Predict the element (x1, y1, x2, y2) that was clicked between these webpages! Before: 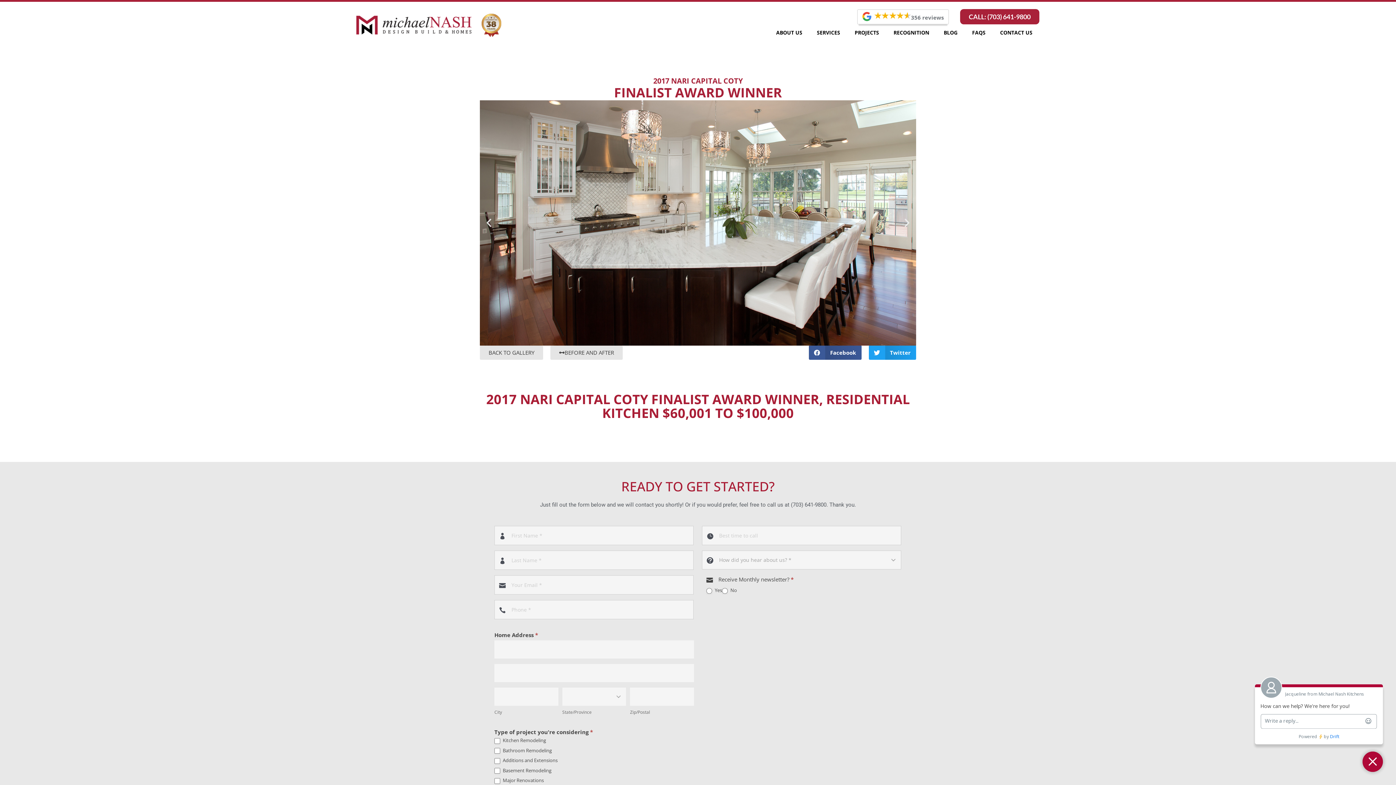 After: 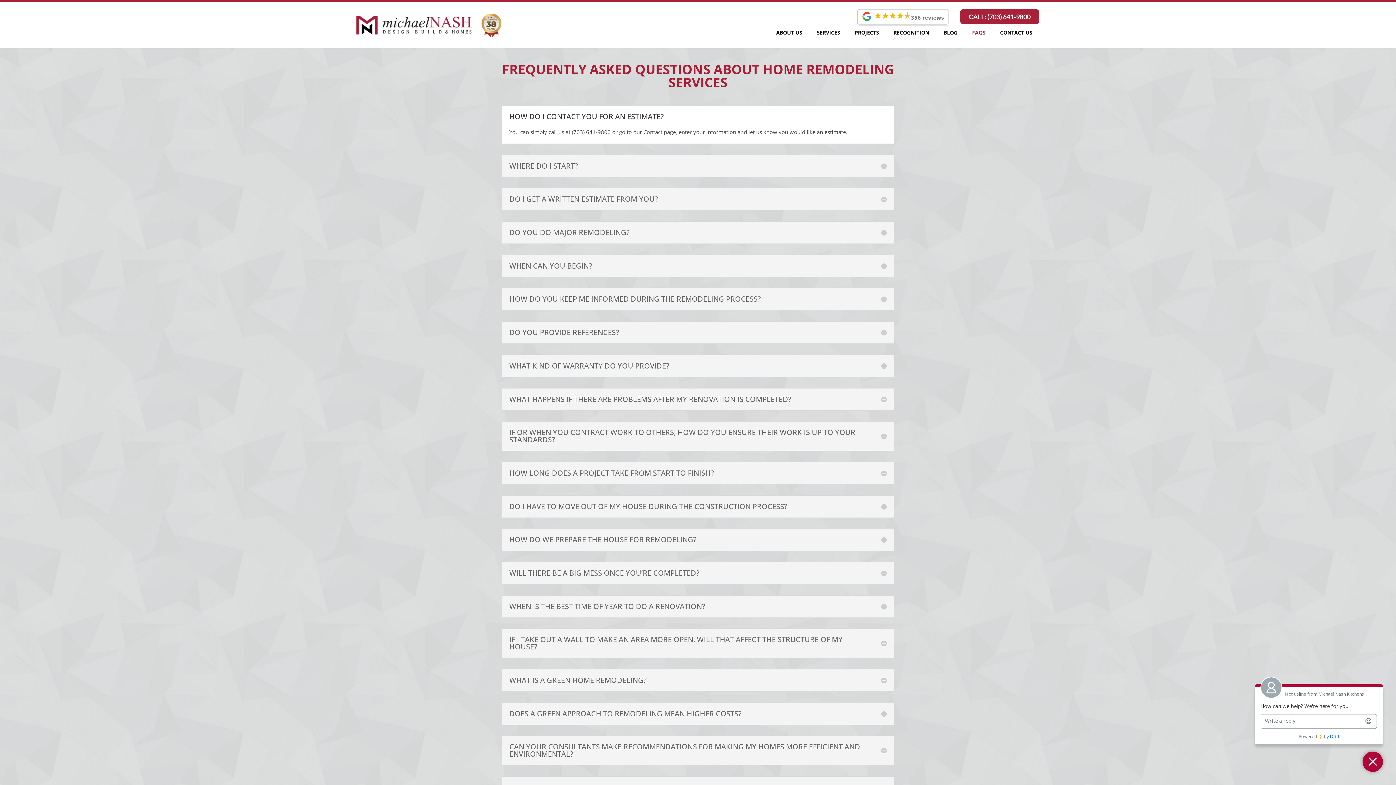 Action: bbox: (965, 24, 993, 41) label: FAQS